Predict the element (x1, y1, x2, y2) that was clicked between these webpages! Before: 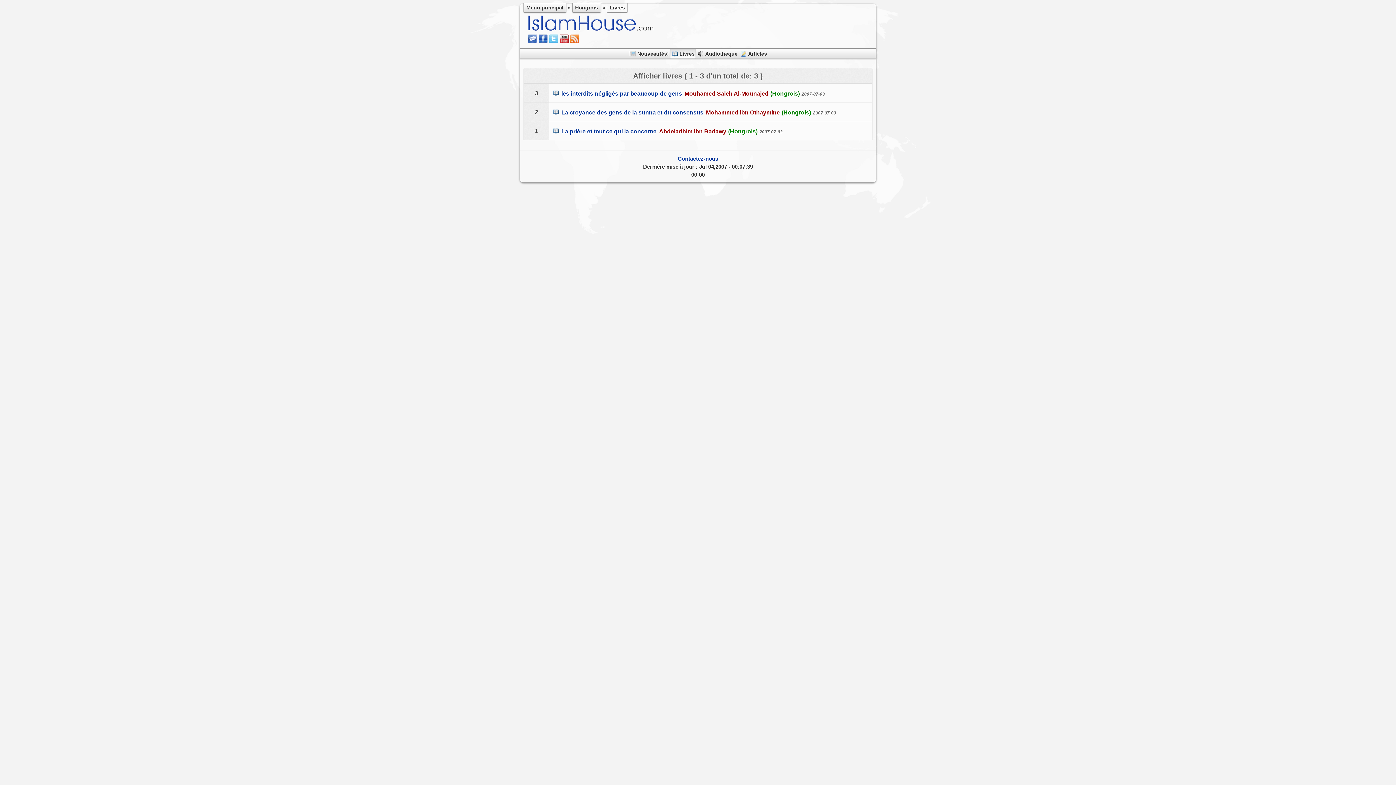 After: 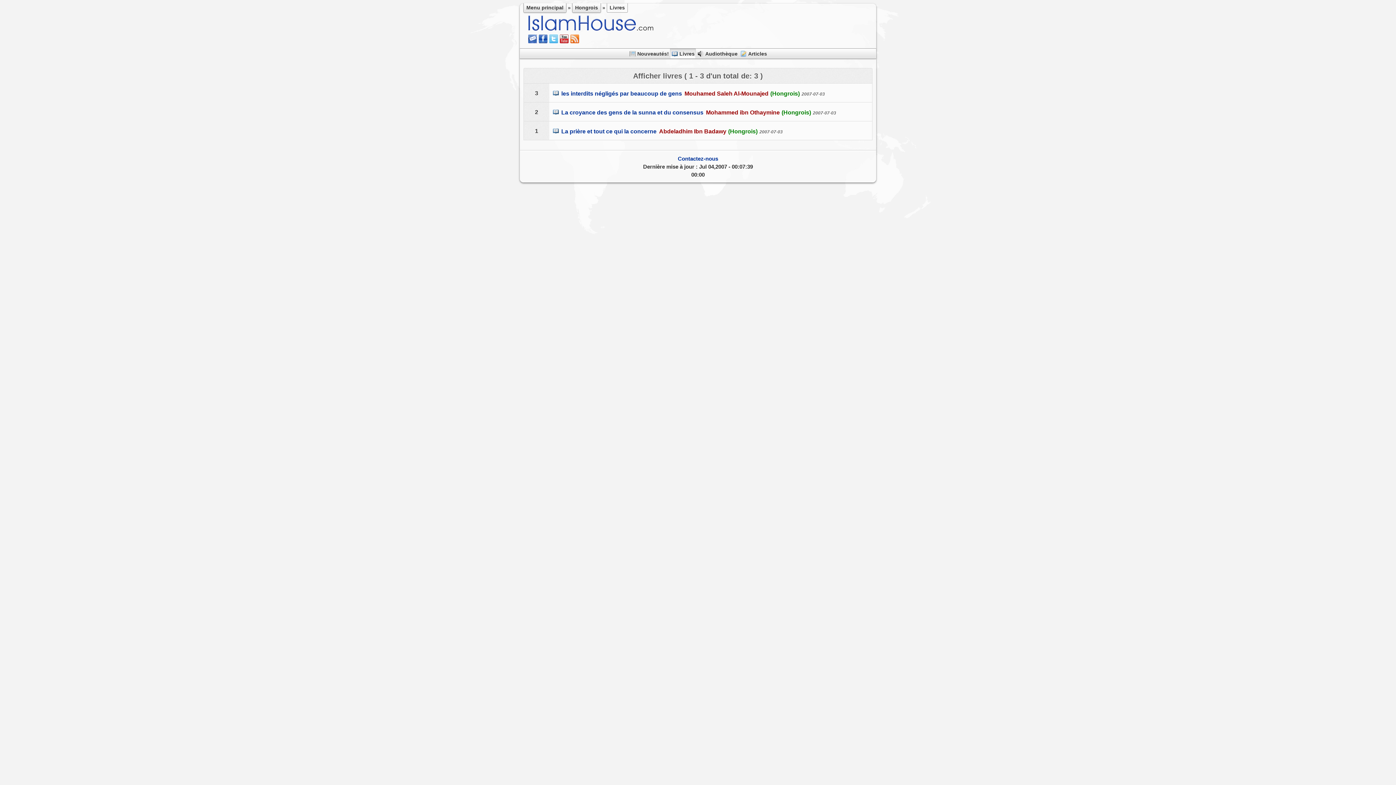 Action: bbox: (538, 38, 547, 44)